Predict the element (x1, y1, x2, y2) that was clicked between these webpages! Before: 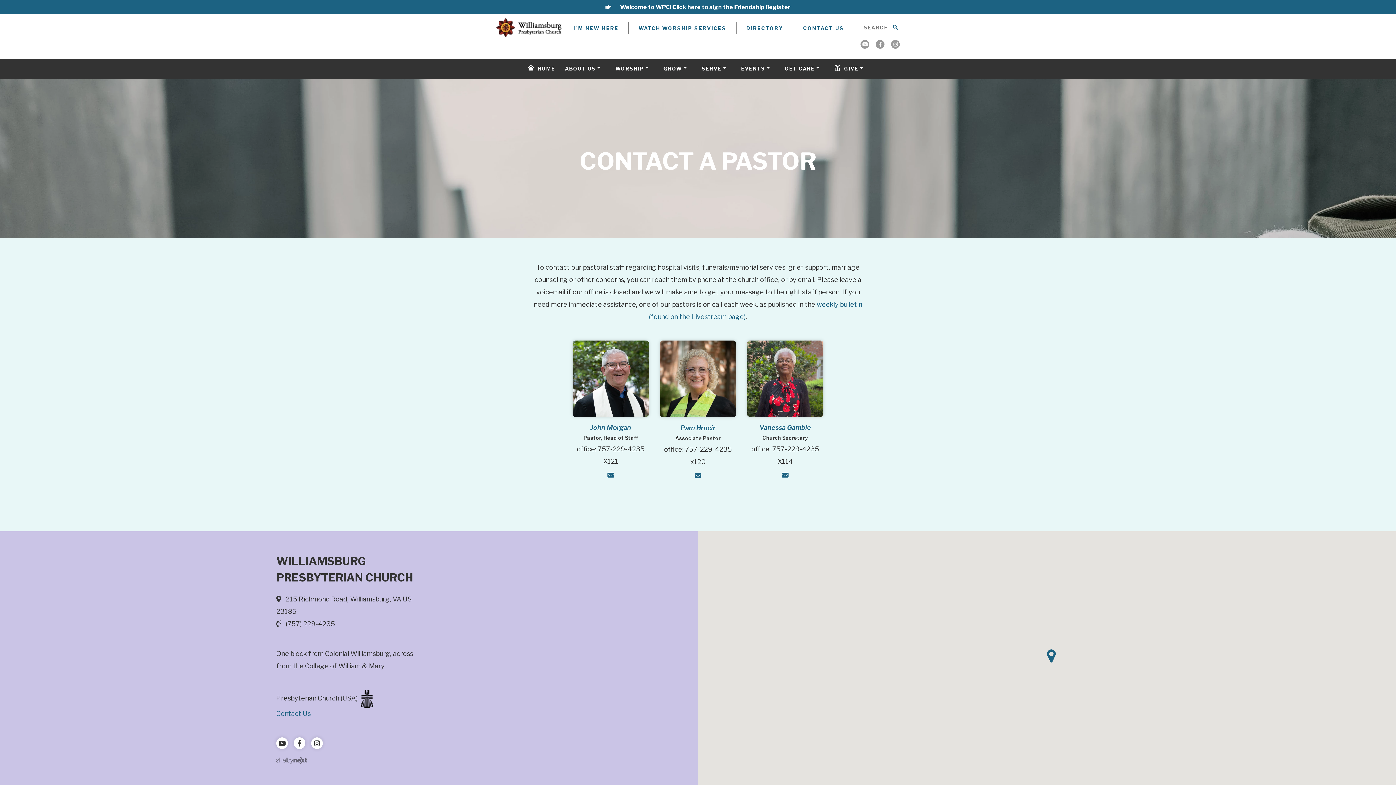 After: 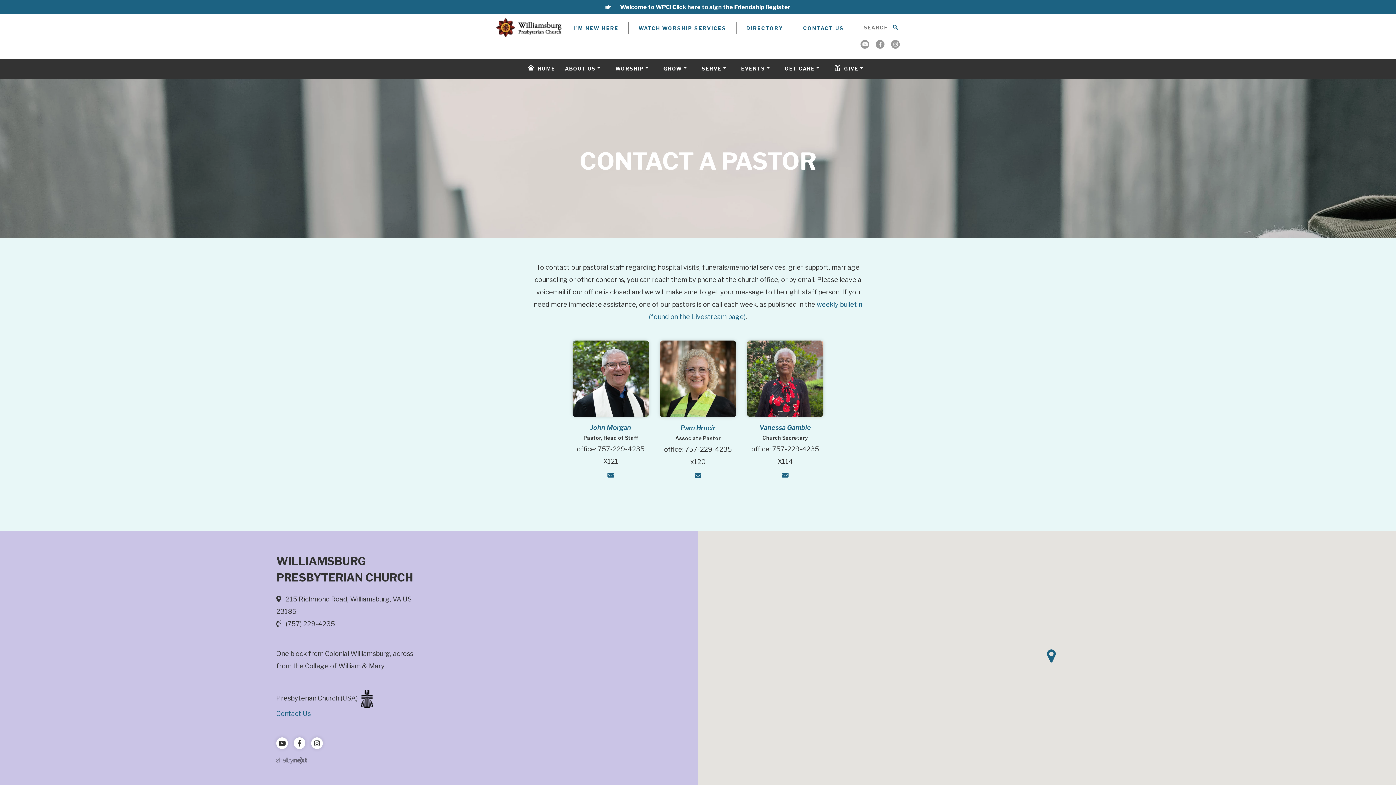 Action: bbox: (1047, 649, 1056, 662)